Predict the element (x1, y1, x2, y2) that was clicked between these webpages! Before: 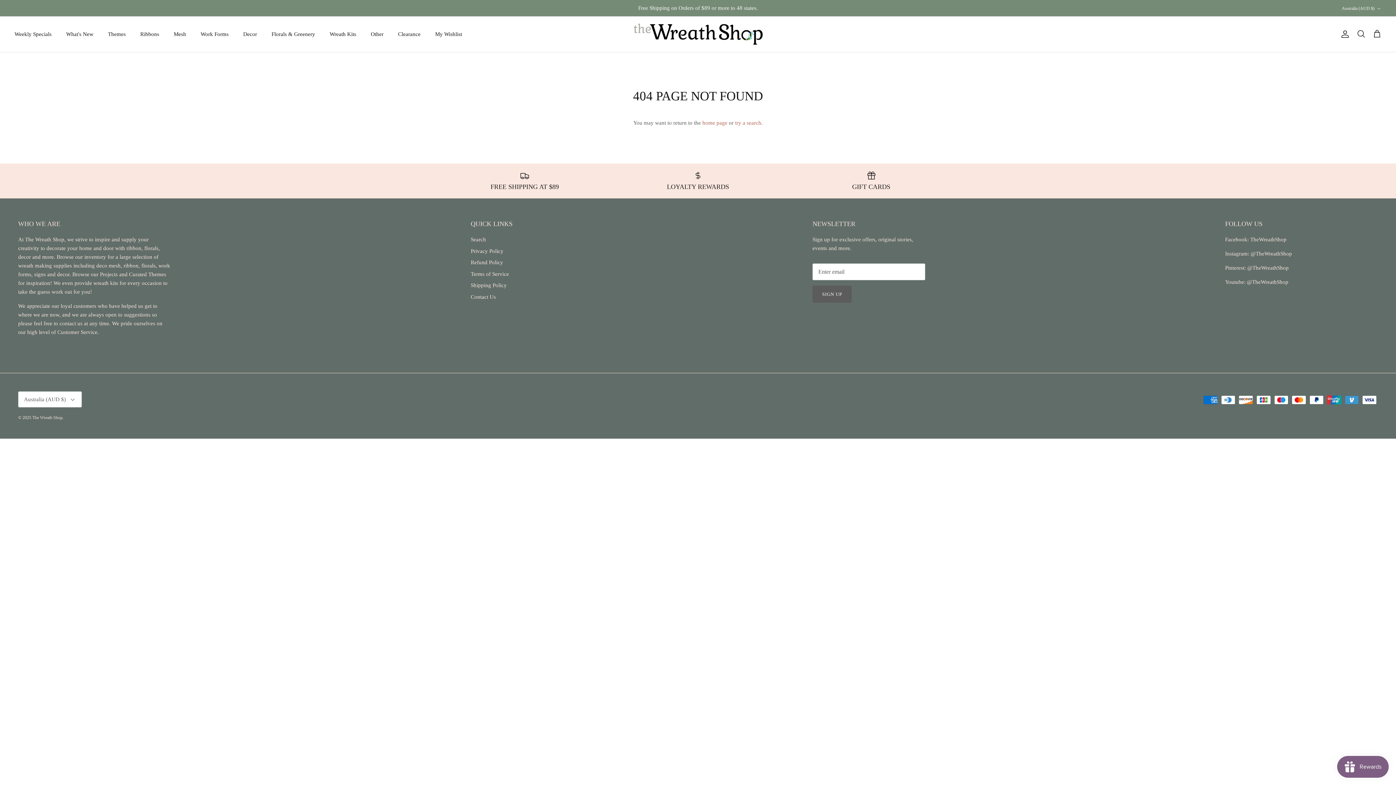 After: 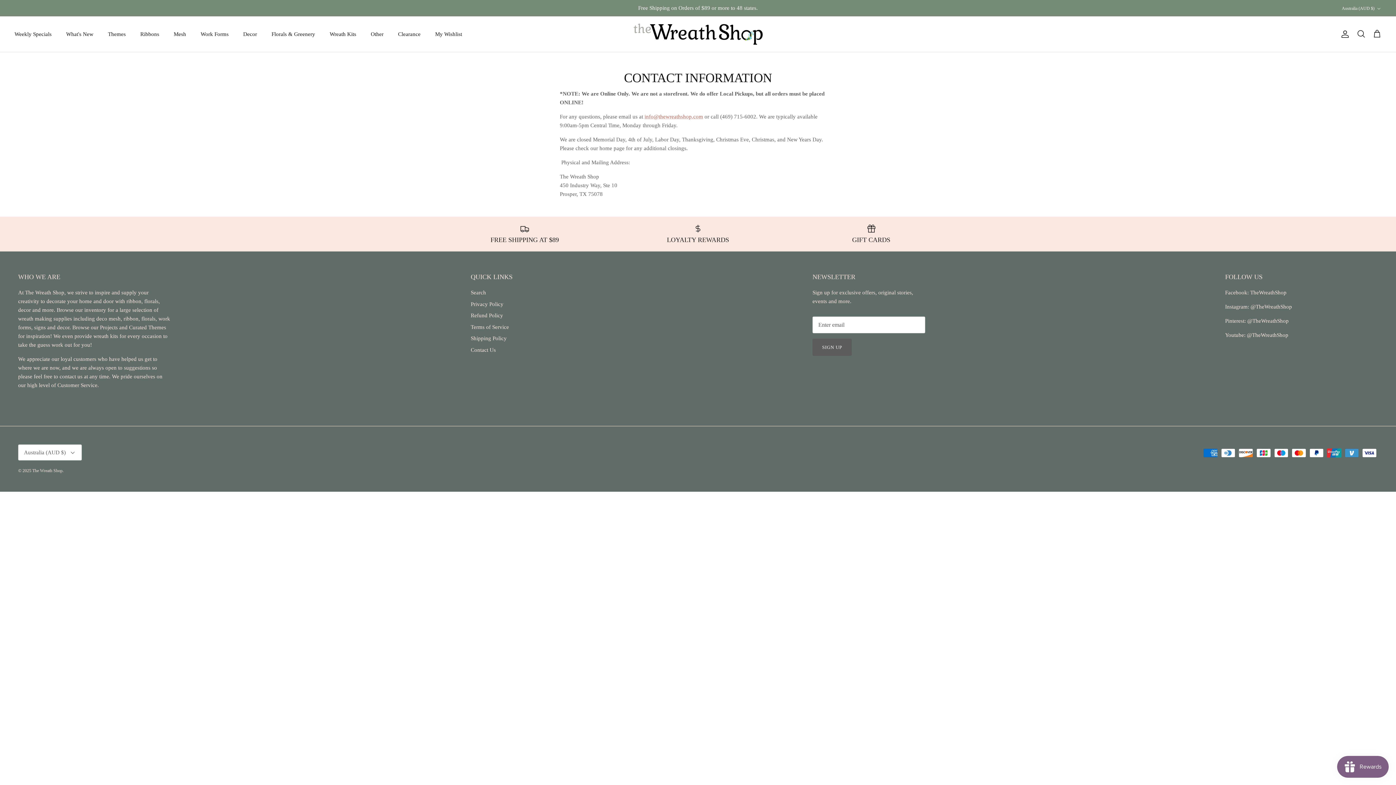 Action: bbox: (470, 294, 496, 299) label: Contact Us